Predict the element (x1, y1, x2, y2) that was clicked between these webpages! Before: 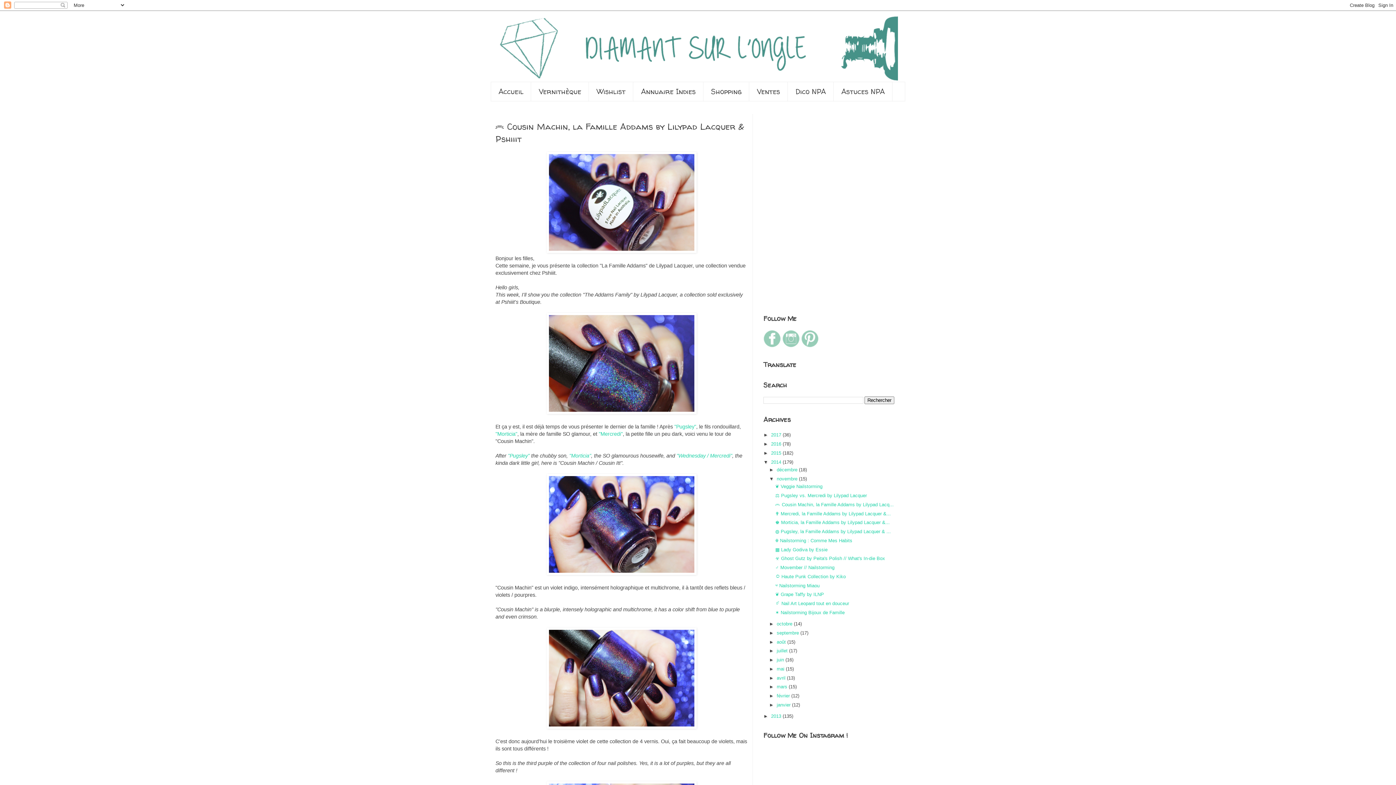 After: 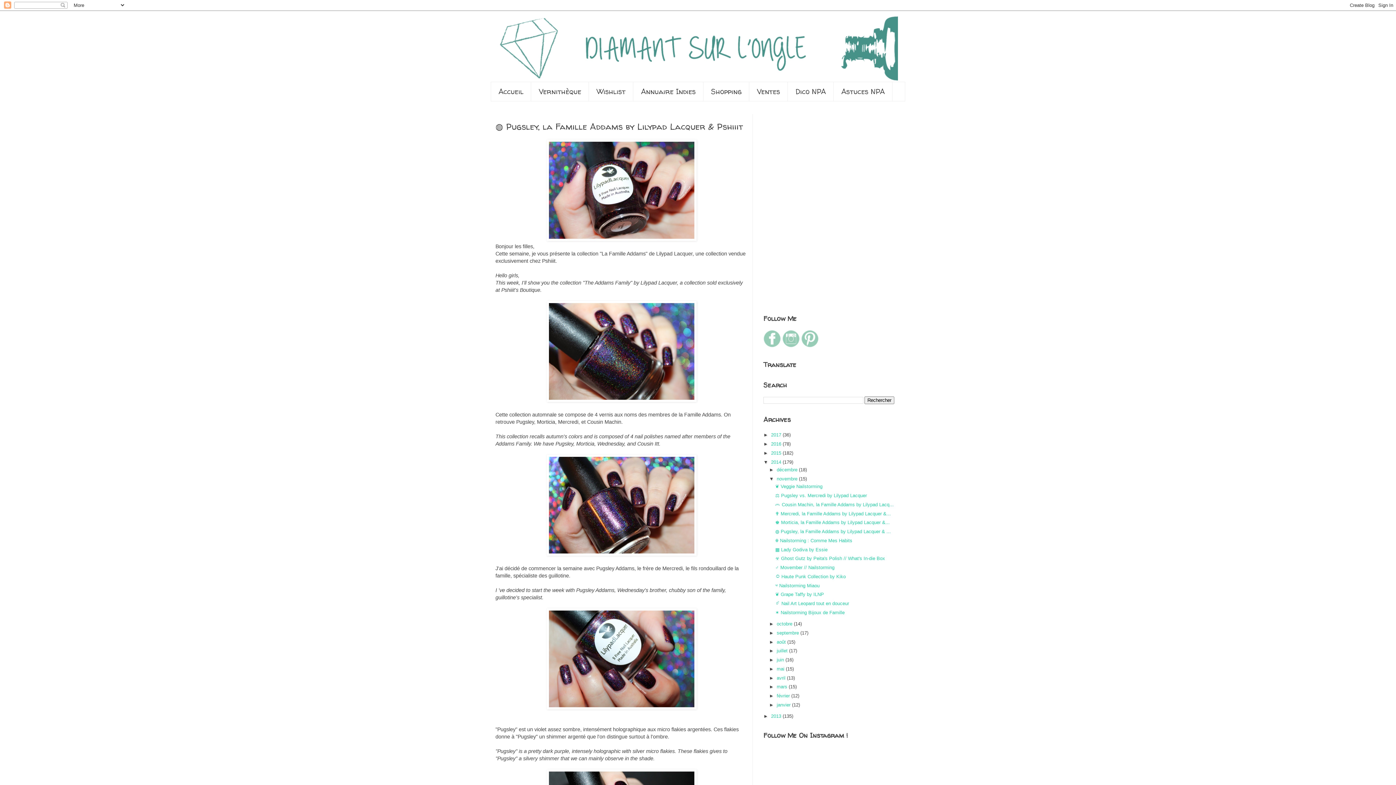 Action: label: ◍ Pugsley, la Famille Addams by Lilypad Lacquer & ... bbox: (775, 529, 891, 534)